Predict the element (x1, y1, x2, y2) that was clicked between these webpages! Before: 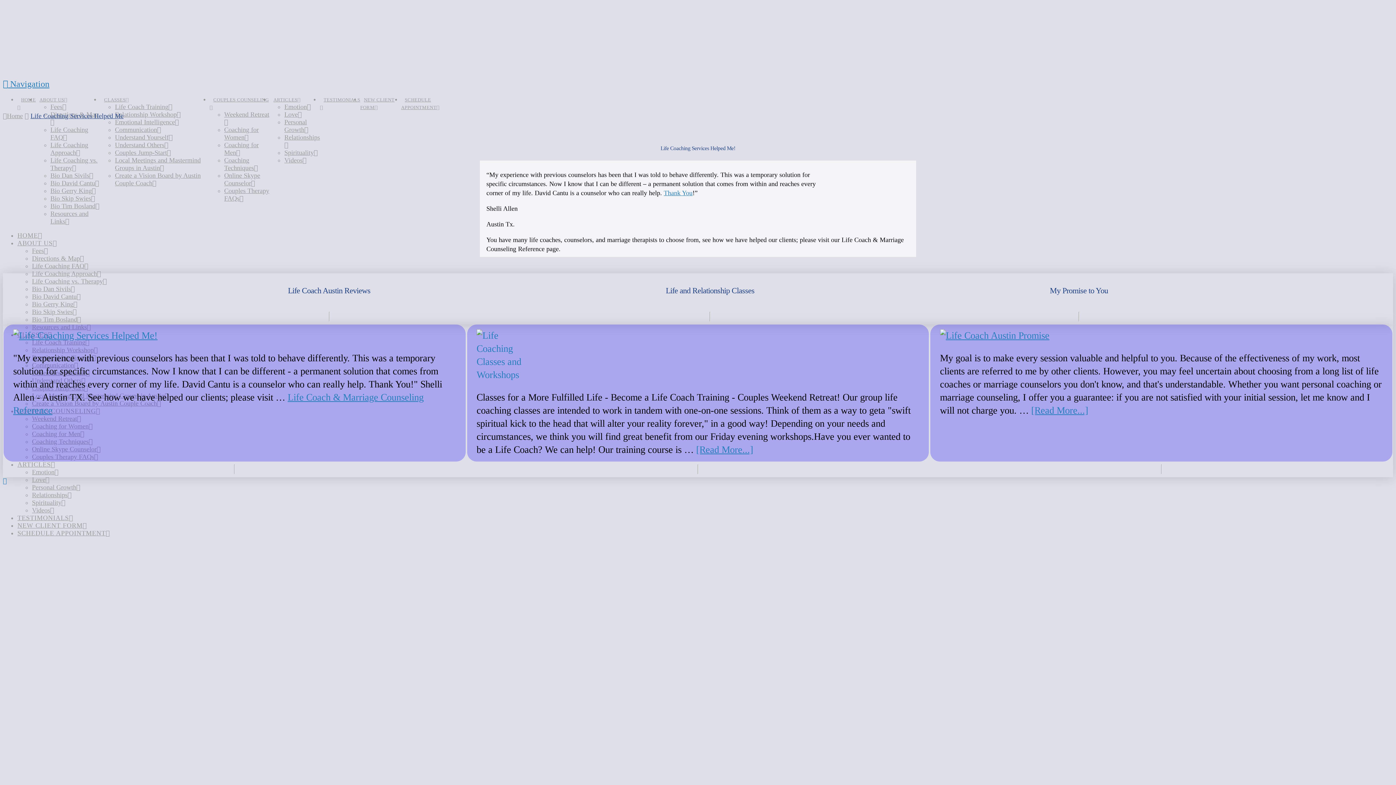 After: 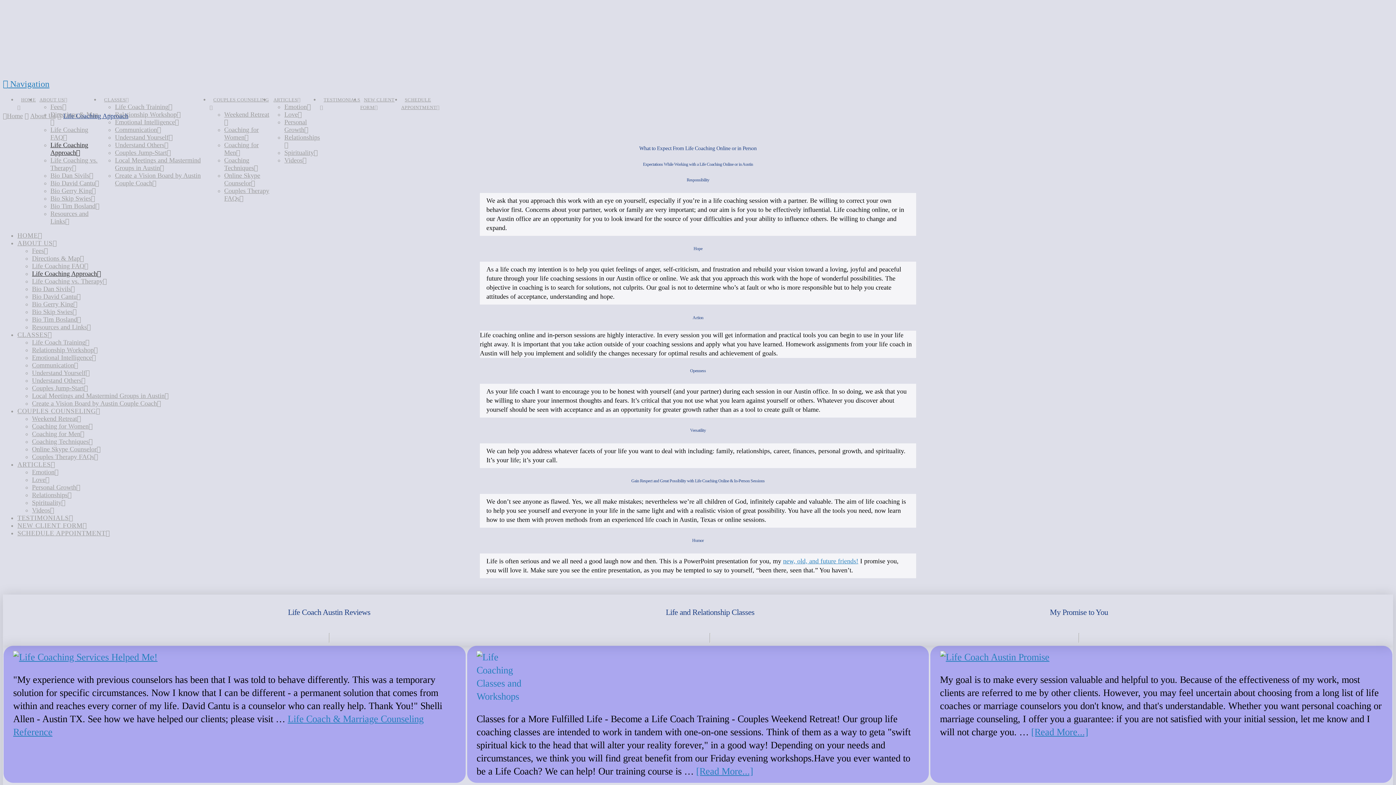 Action: bbox: (32, 270, 101, 277) label: Life Coaching Approach